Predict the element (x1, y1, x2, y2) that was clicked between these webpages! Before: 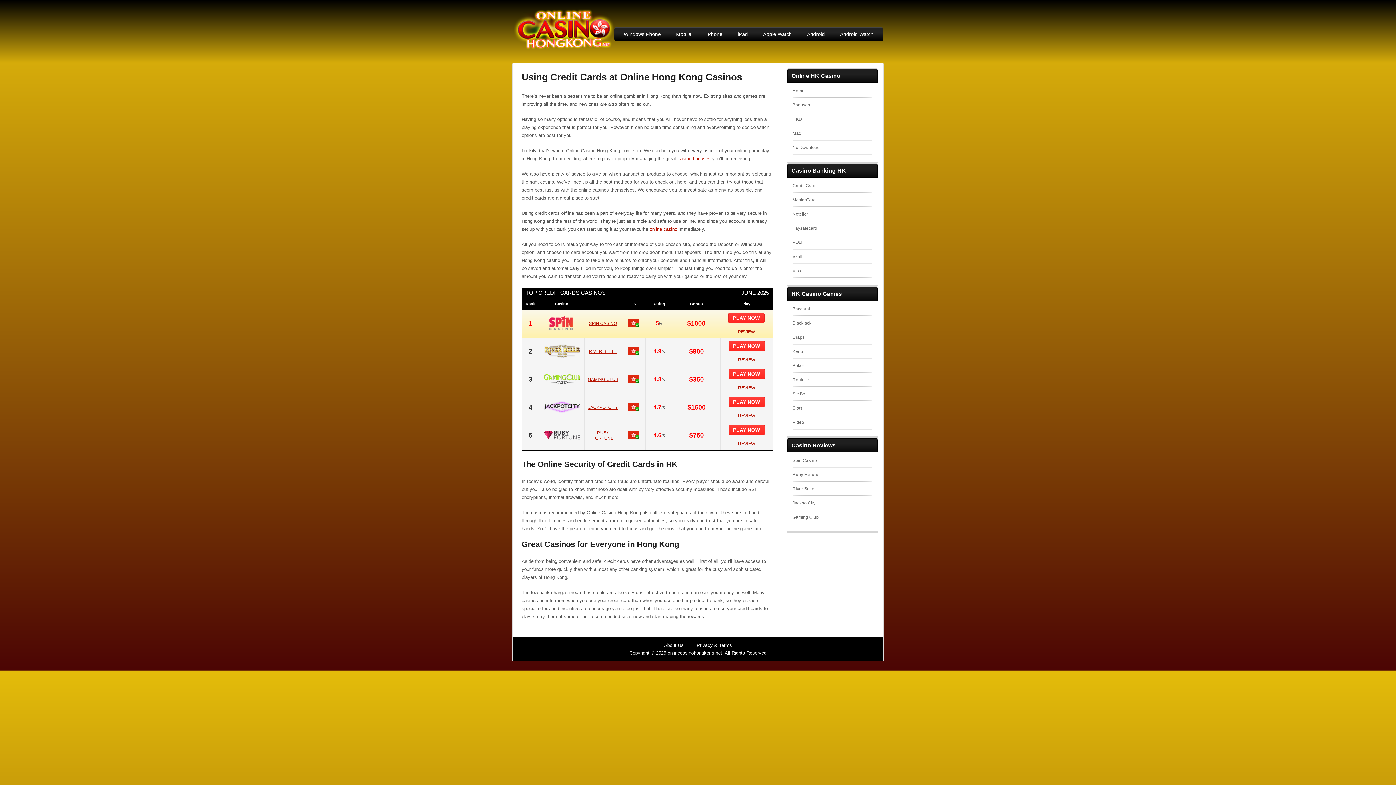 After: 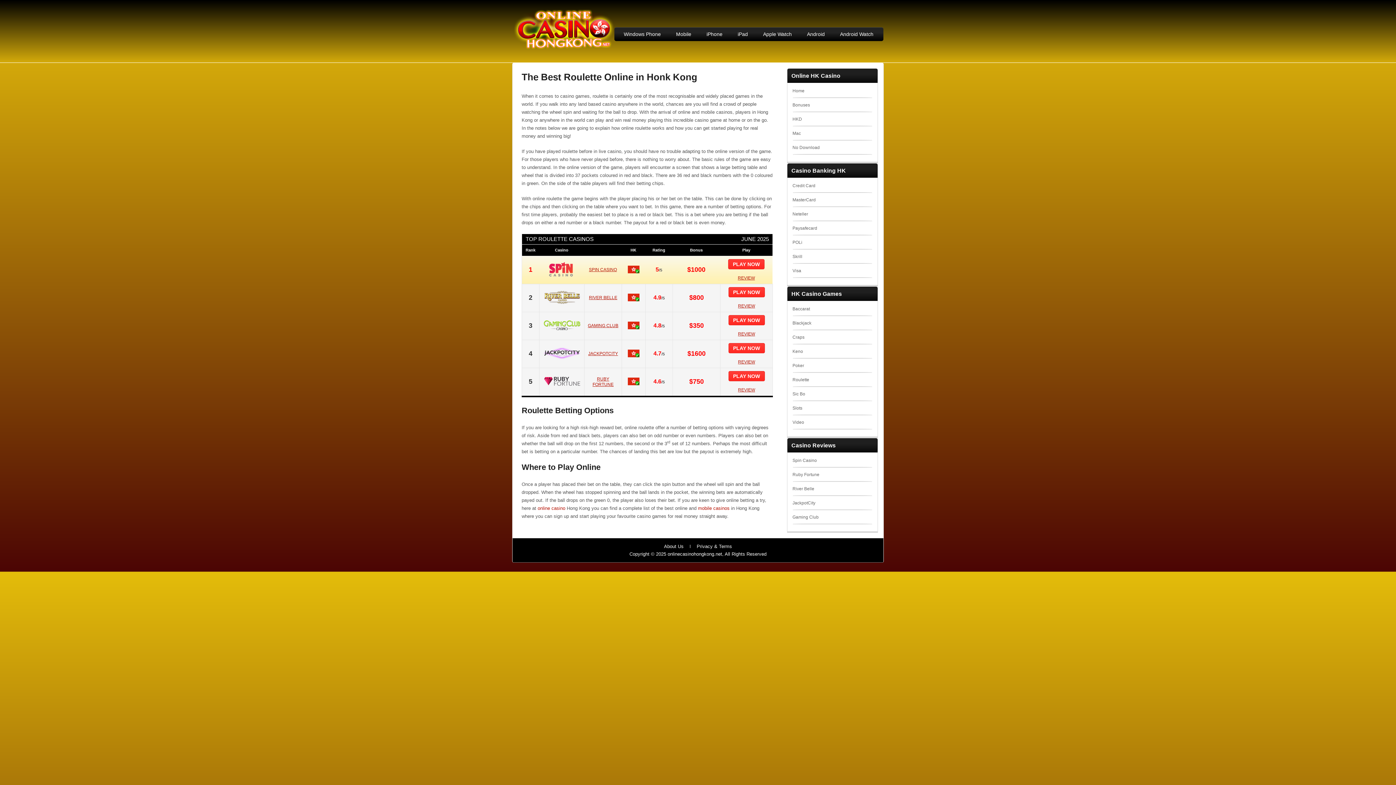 Action: label: Roulette bbox: (792, 377, 809, 382)